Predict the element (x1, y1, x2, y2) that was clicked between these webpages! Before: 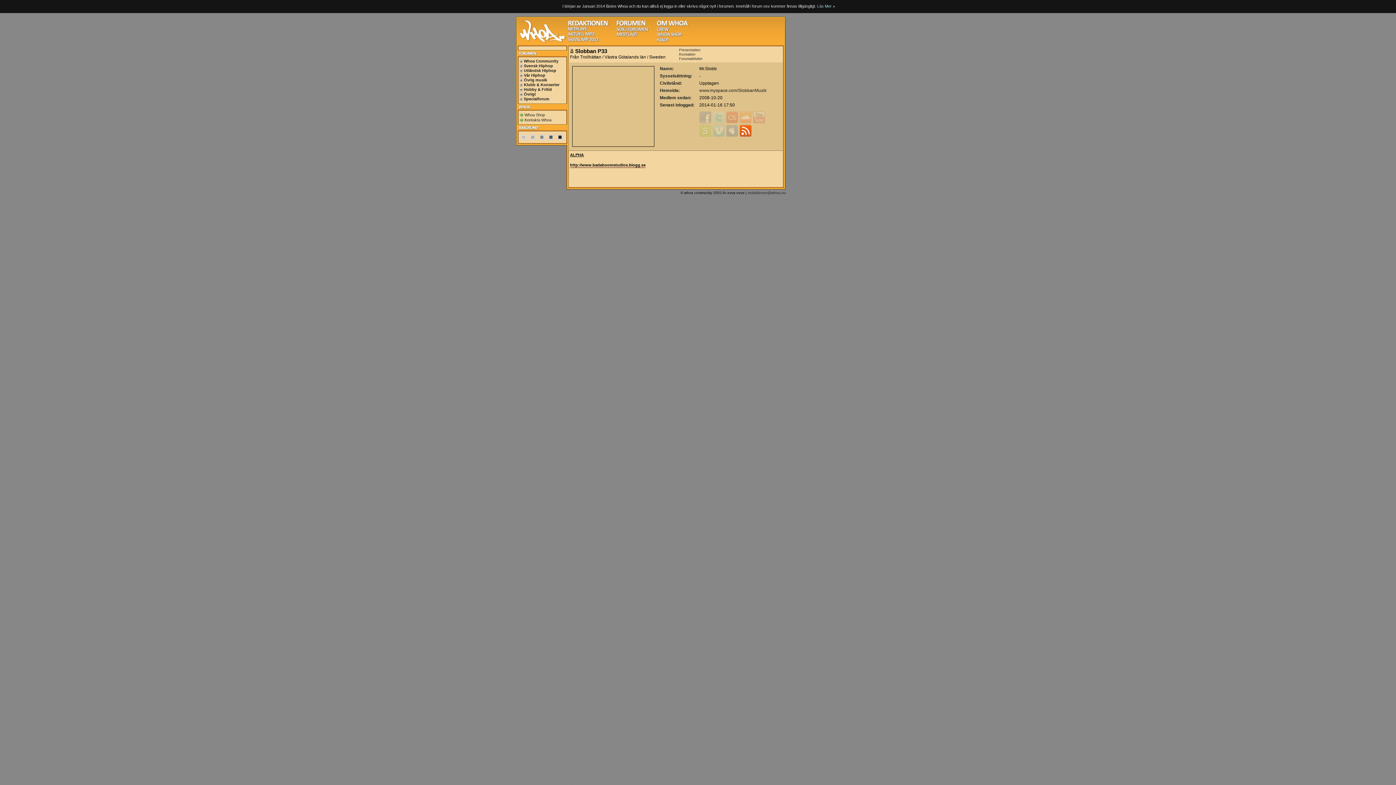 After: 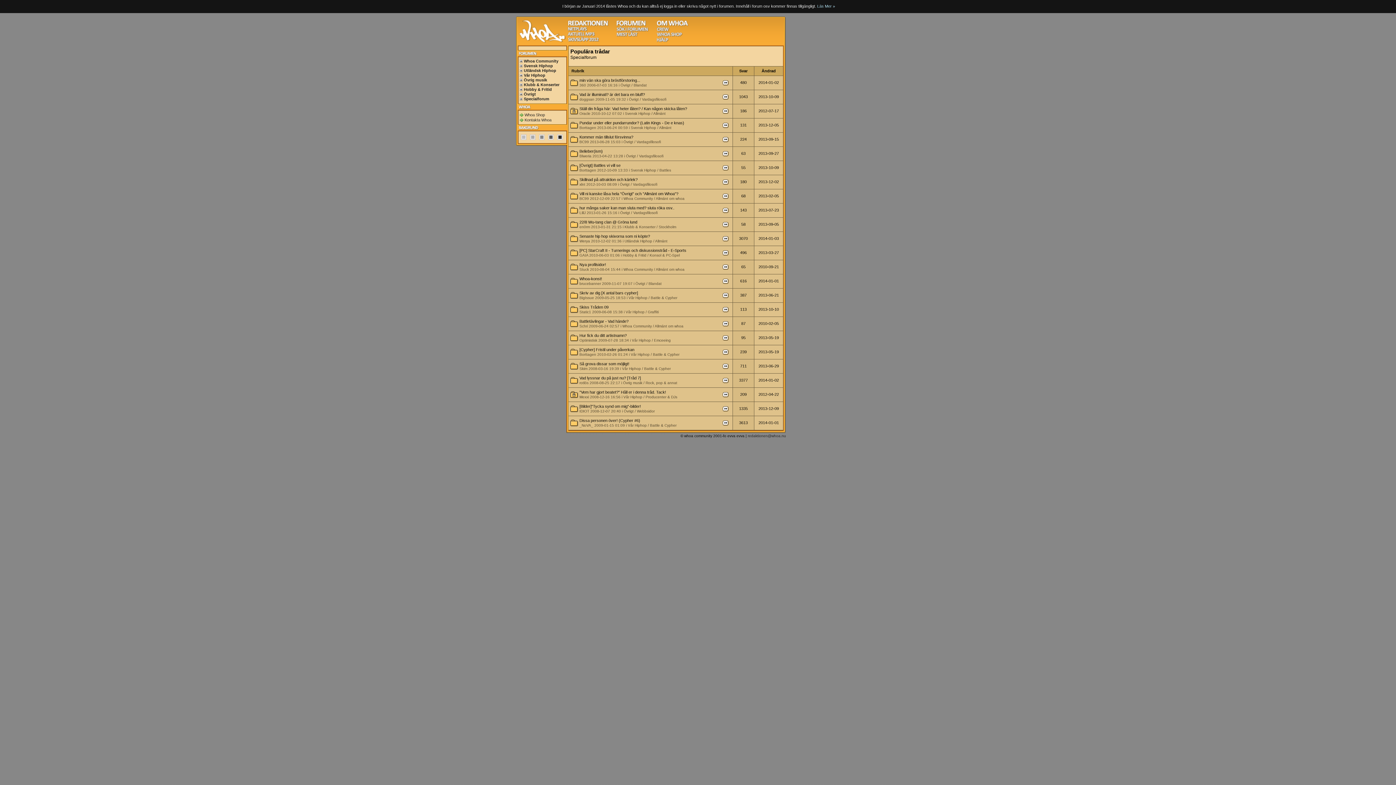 Action: bbox: (616, 33, 638, 37)